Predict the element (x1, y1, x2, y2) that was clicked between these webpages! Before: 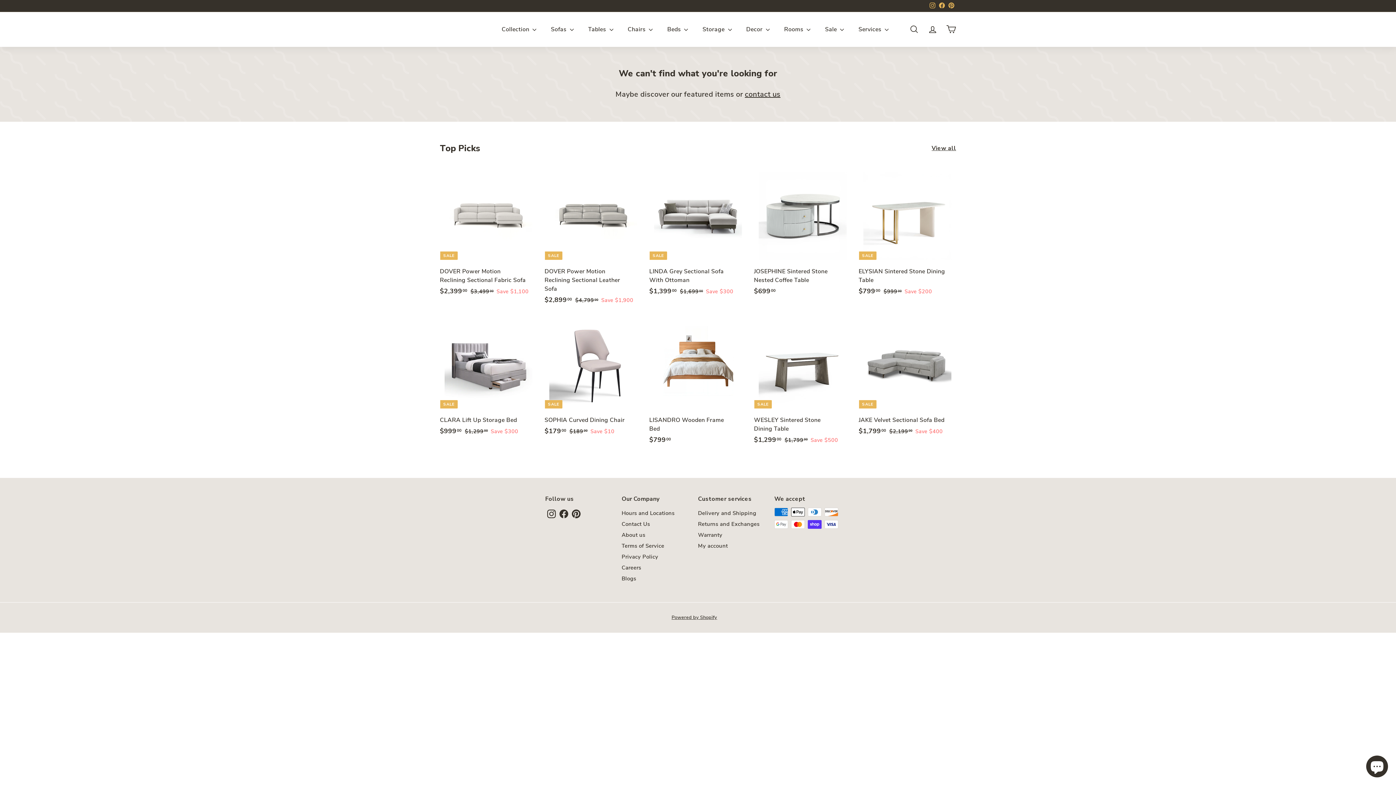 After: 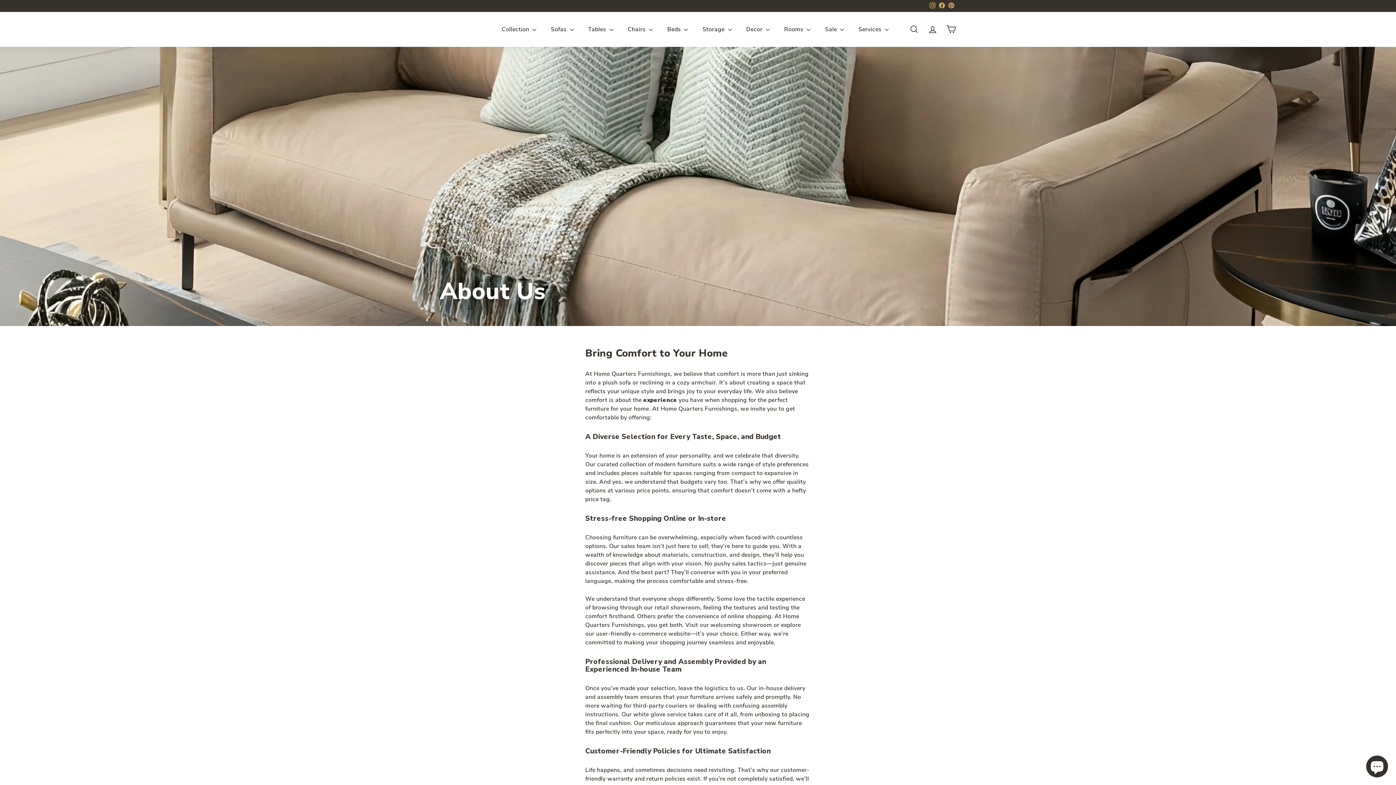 Action: label: About us bbox: (621, 529, 645, 540)